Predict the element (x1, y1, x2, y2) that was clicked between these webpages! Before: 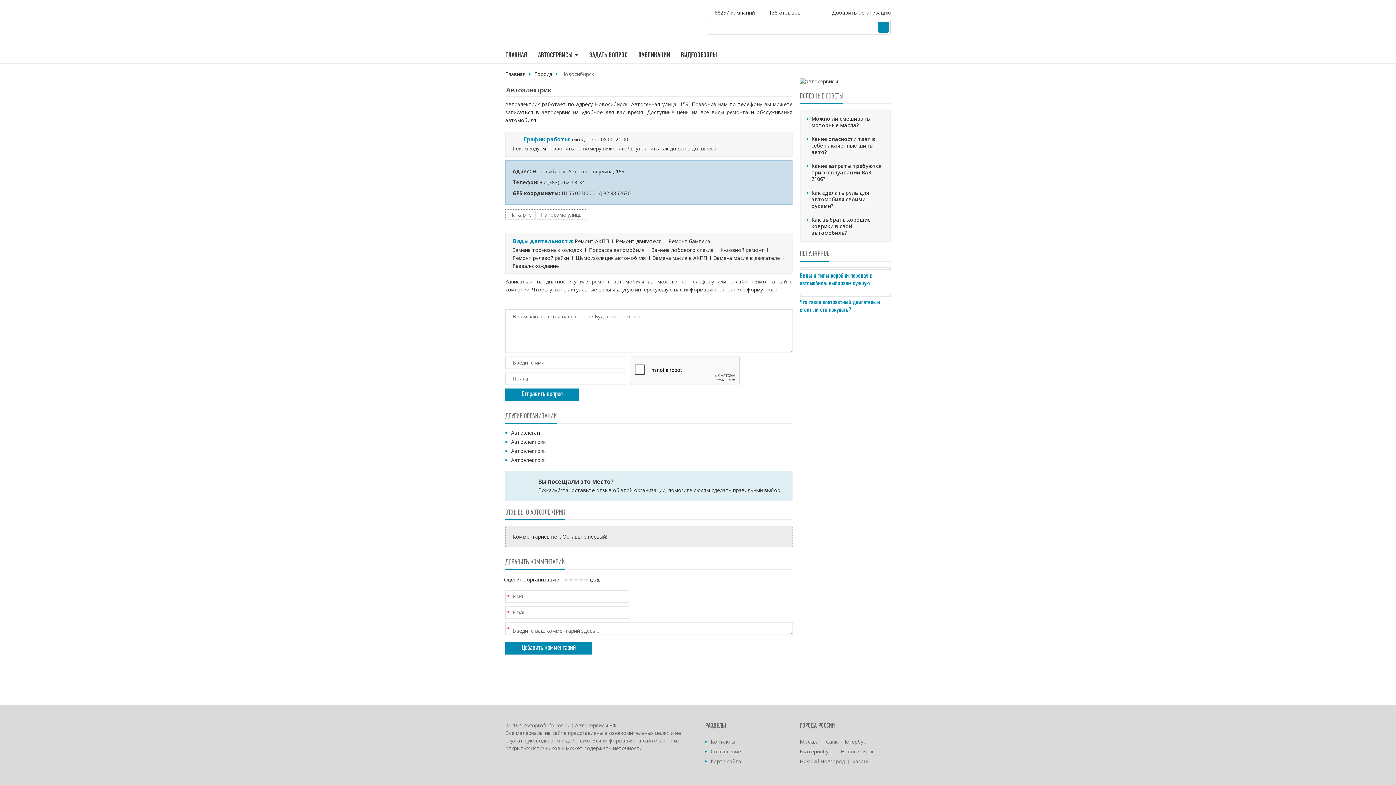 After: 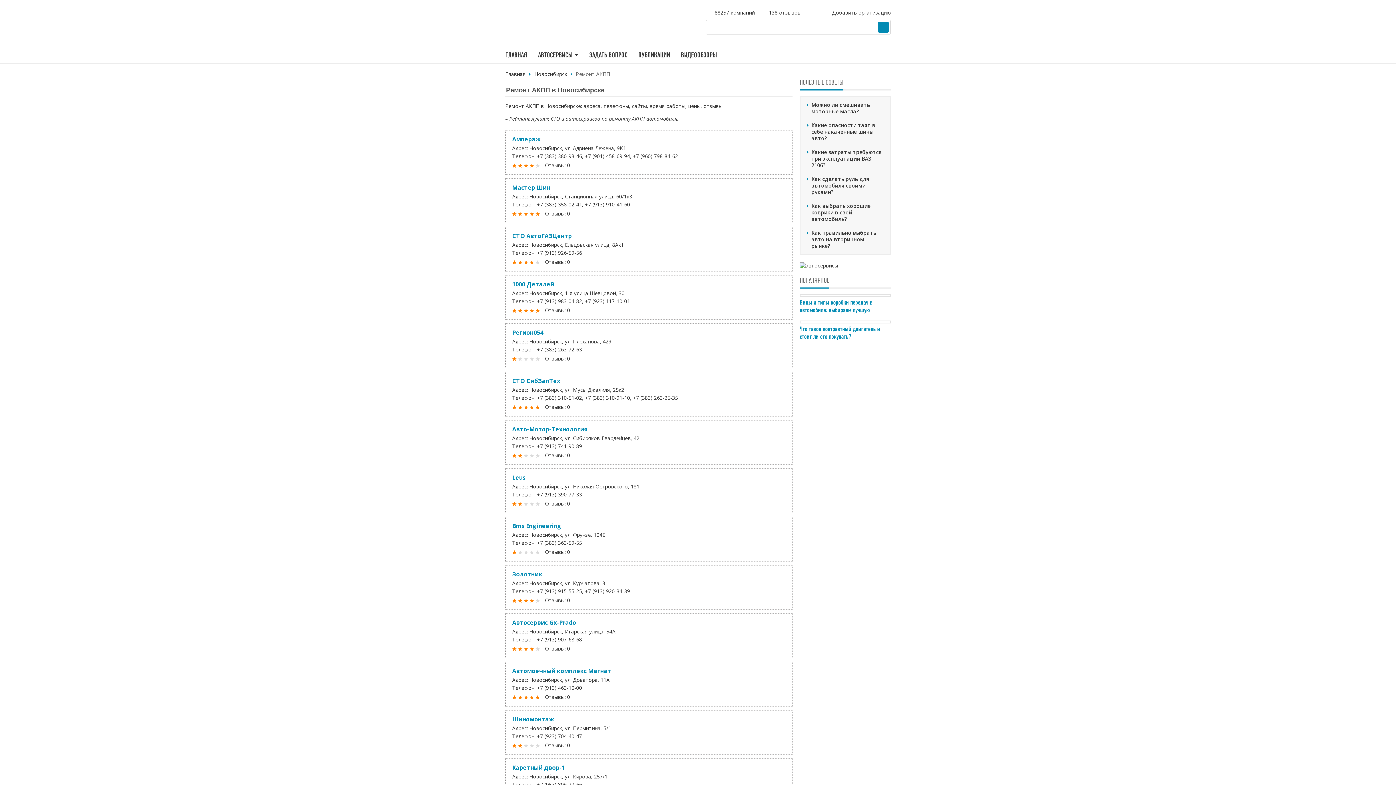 Action: bbox: (574, 237, 609, 244) label: Ремонт АКПП